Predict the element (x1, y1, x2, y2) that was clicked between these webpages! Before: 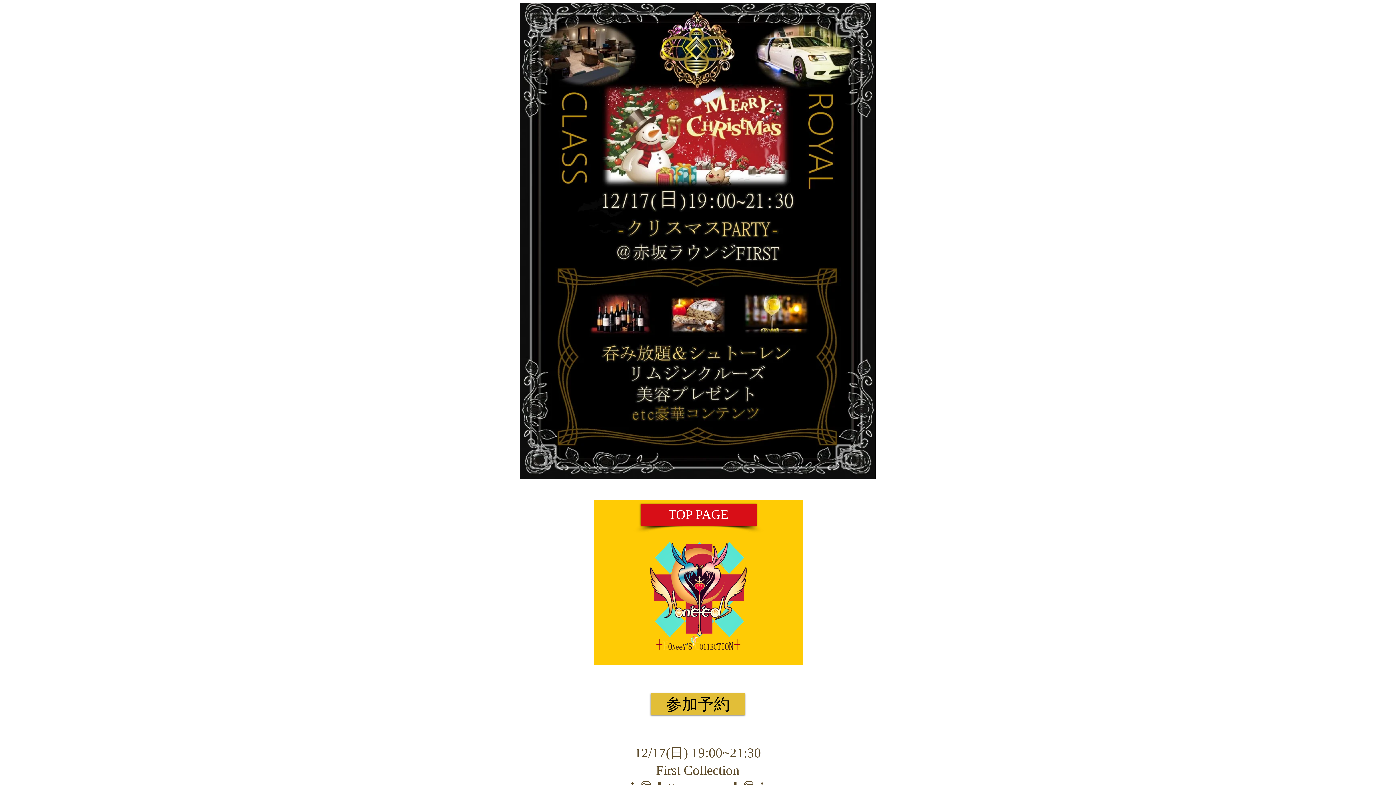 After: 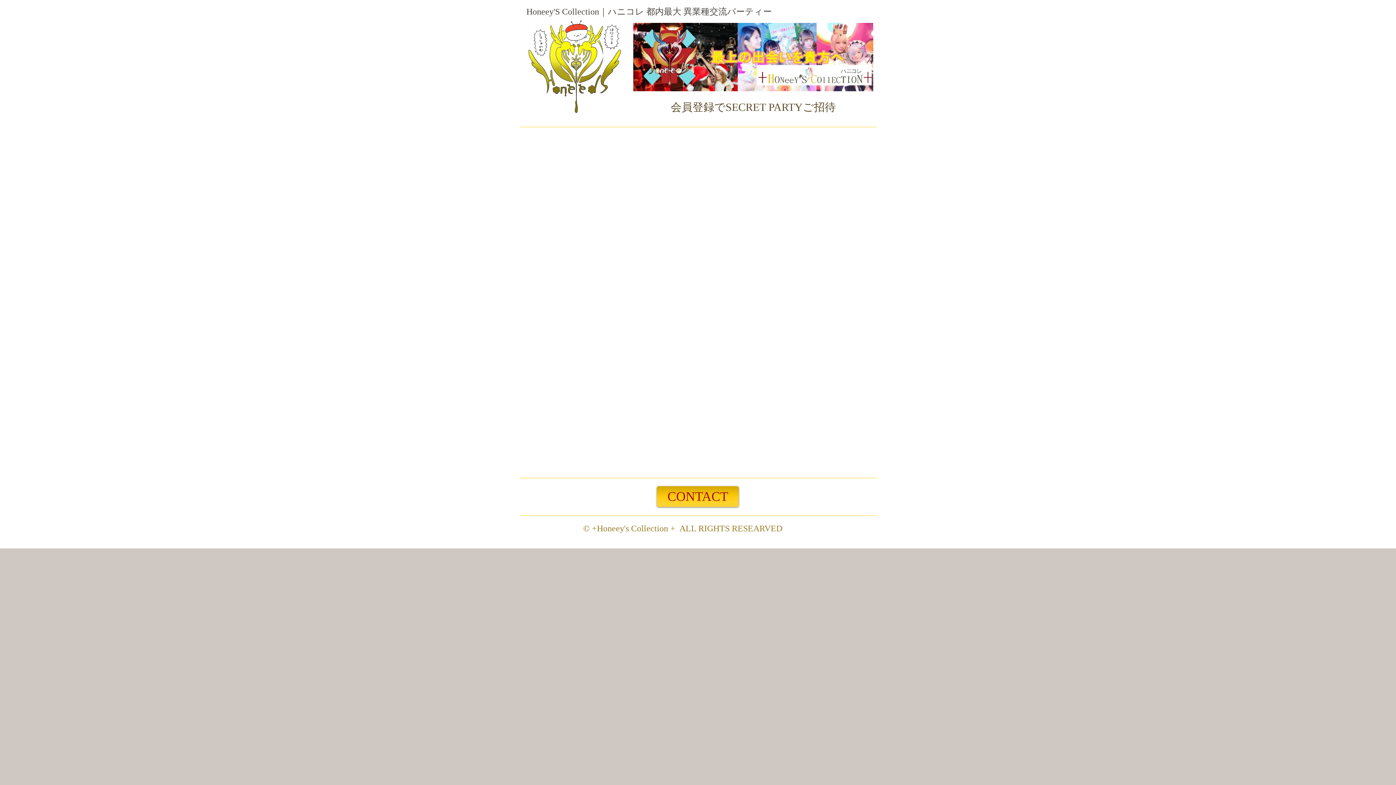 Action: bbox: (645, 539, 752, 653)